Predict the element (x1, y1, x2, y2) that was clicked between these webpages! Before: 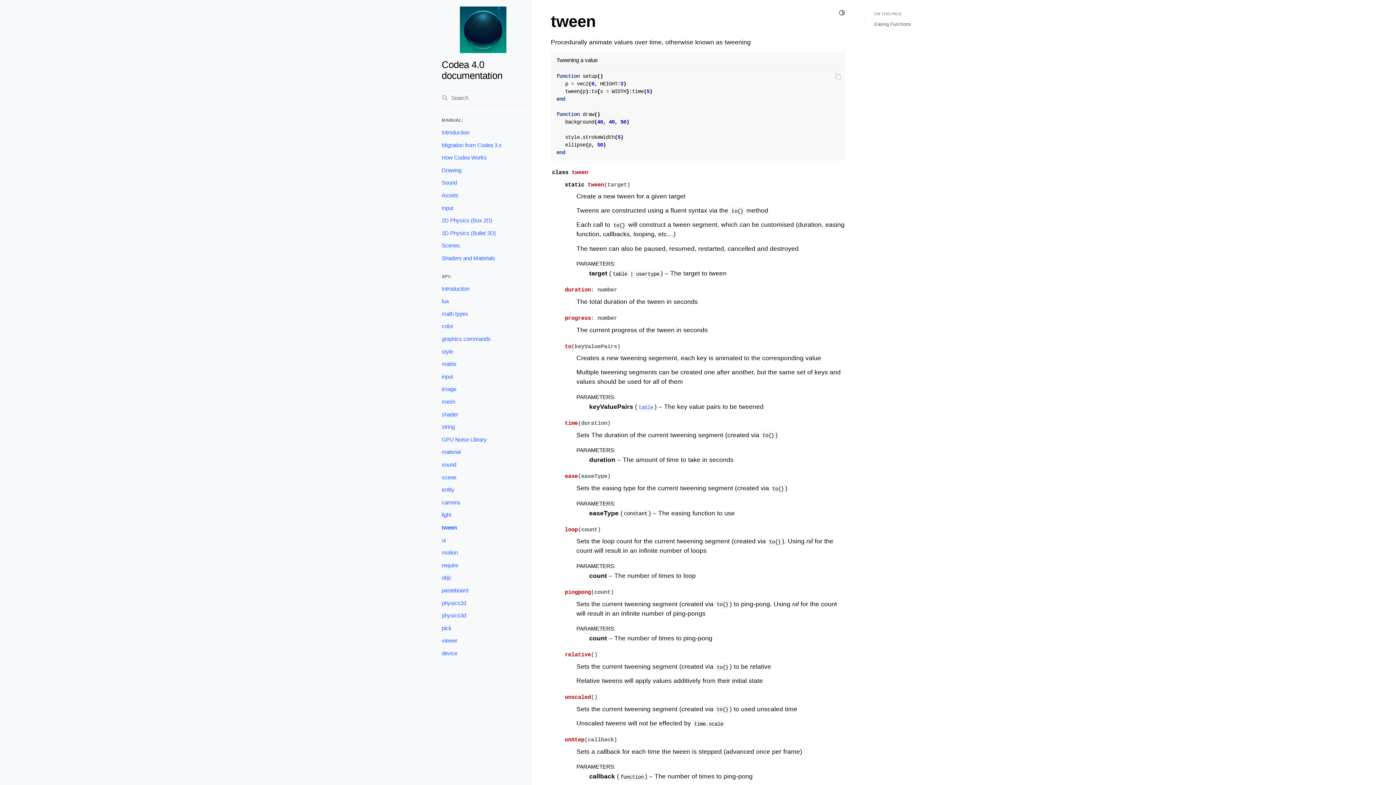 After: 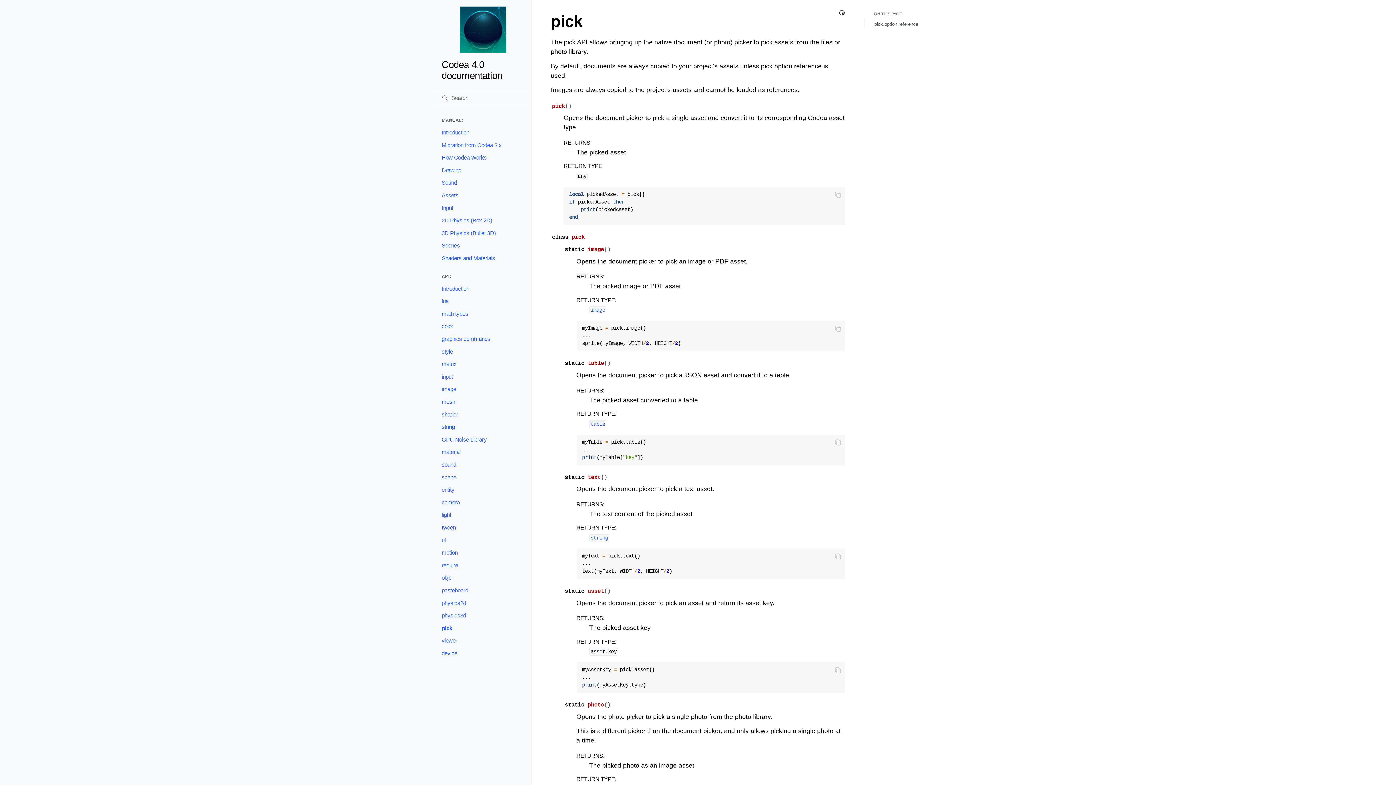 Action: bbox: (435, 622, 531, 634) label: pick